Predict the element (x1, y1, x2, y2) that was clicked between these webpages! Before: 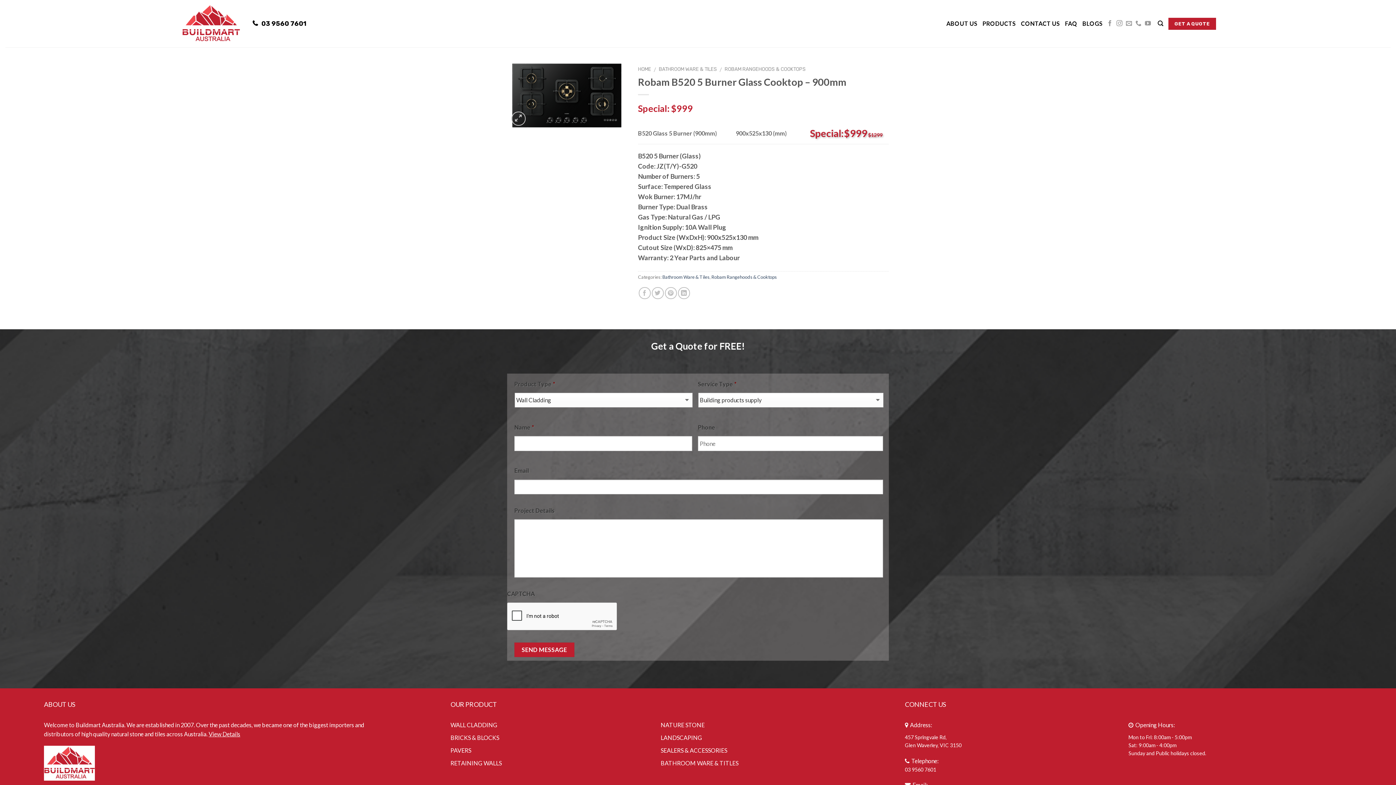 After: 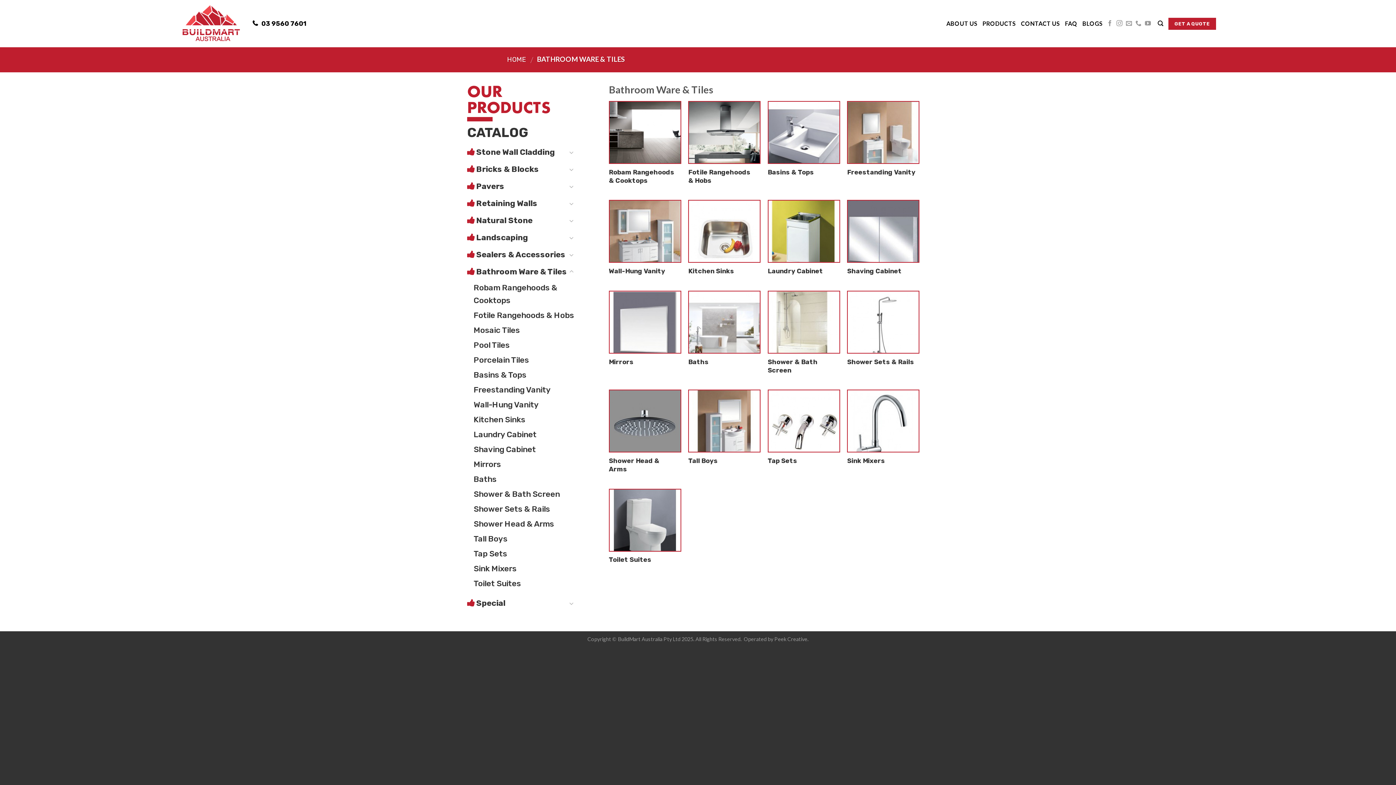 Action: label: Bathroom Ware & Tiles bbox: (662, 274, 709, 280)